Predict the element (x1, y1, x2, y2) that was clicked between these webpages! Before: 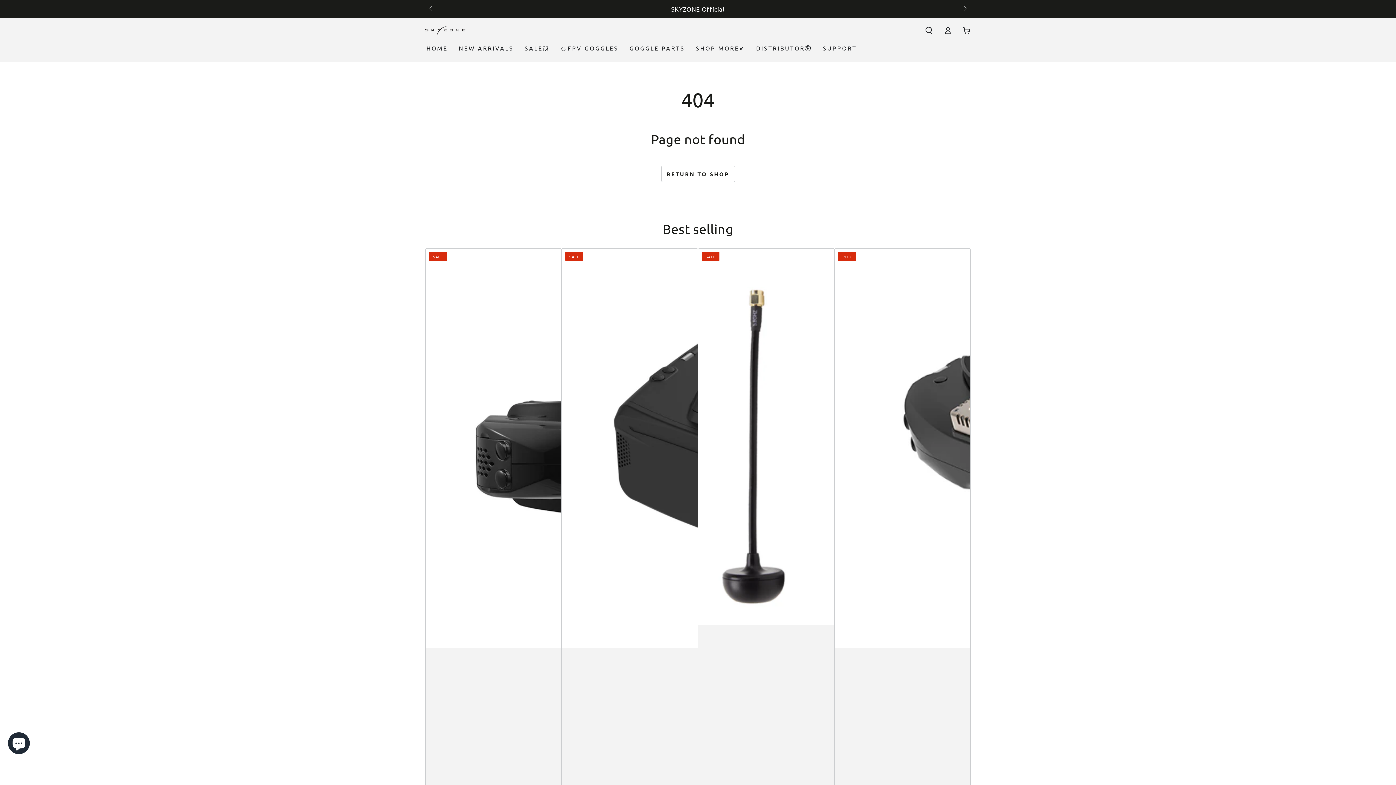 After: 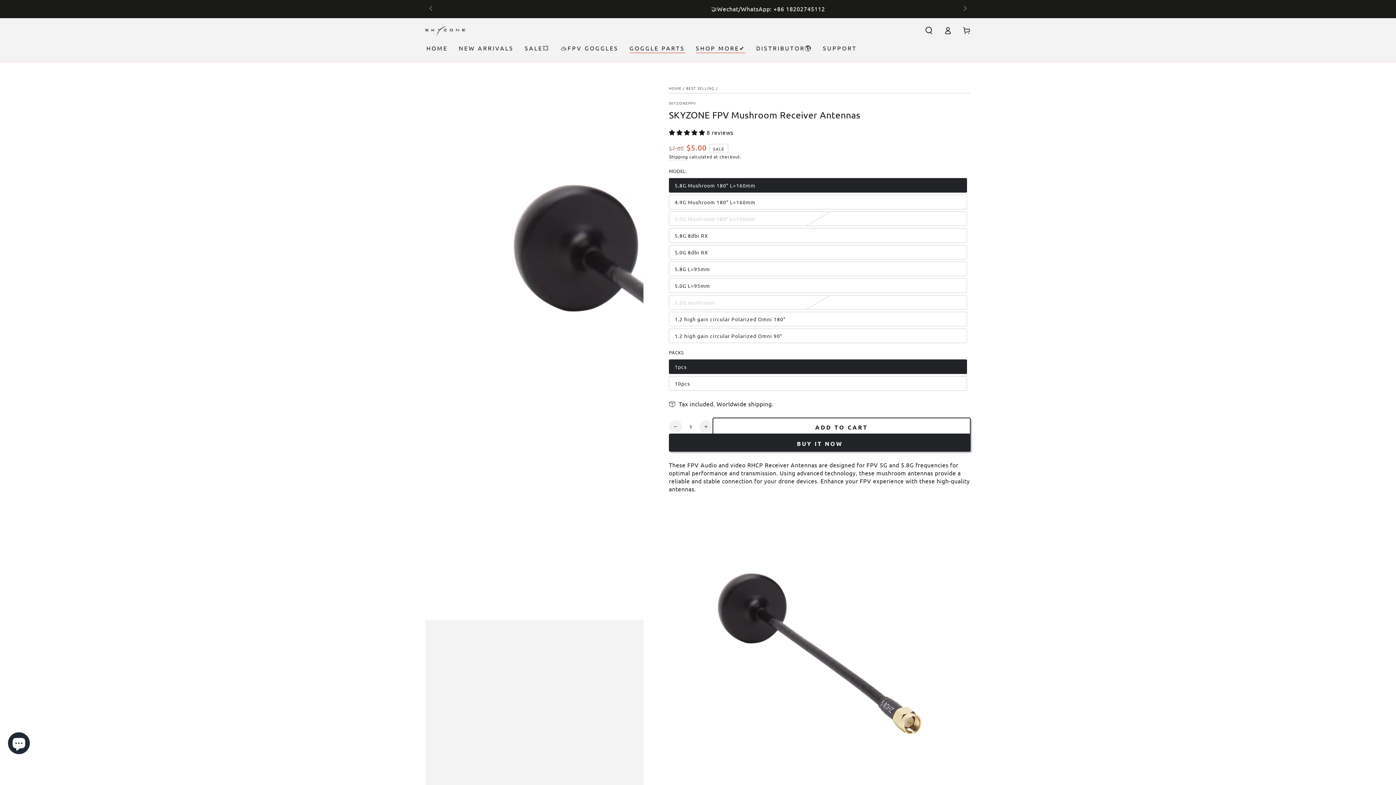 Action: bbox: (698, 248, 834, 1166)